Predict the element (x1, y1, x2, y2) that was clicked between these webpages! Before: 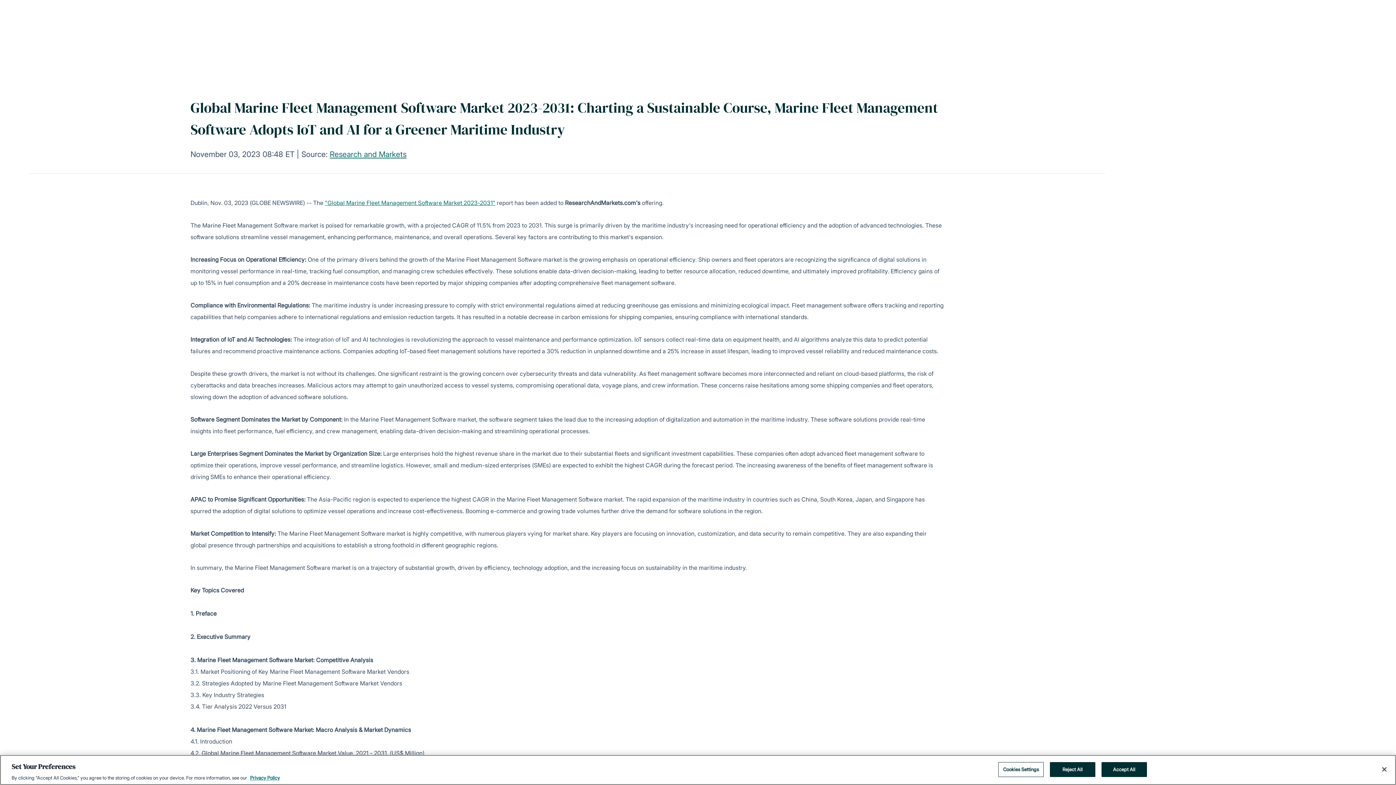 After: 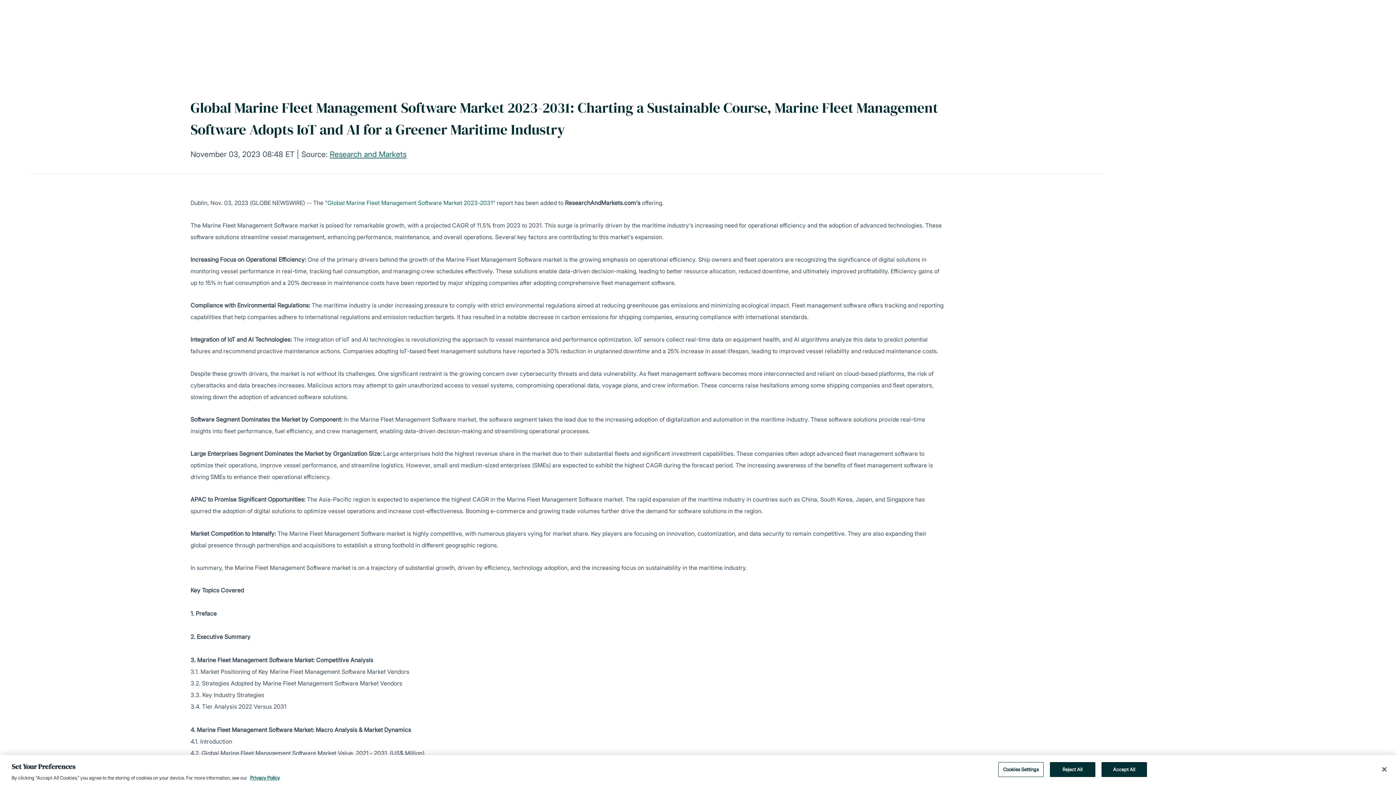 Action: label: "Global Marine Fleet Management Software Market 2023-2031" bbox: (324, 199, 495, 206)